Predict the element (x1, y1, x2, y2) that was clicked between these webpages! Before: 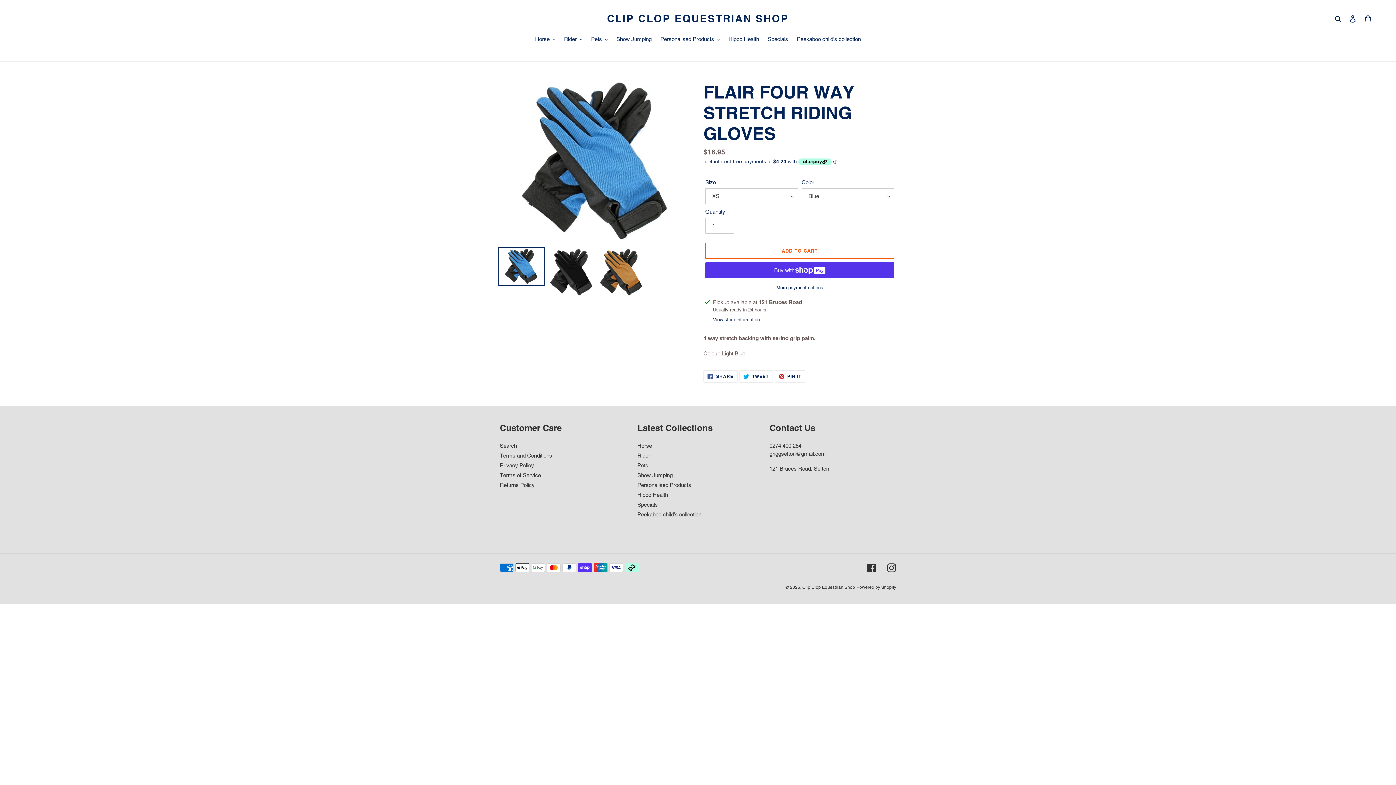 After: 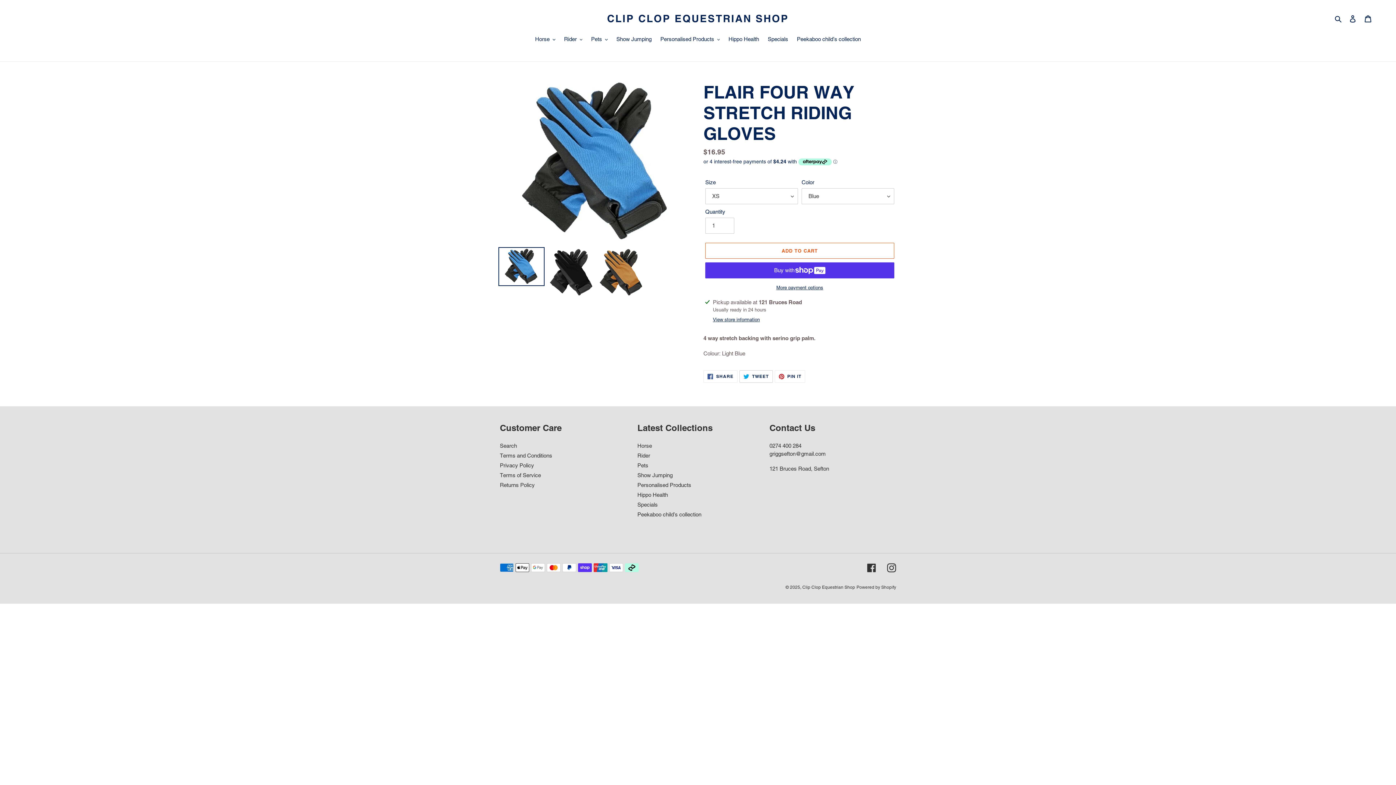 Action: label:  TWEET
TWEET ON TWITTER bbox: (739, 370, 772, 382)